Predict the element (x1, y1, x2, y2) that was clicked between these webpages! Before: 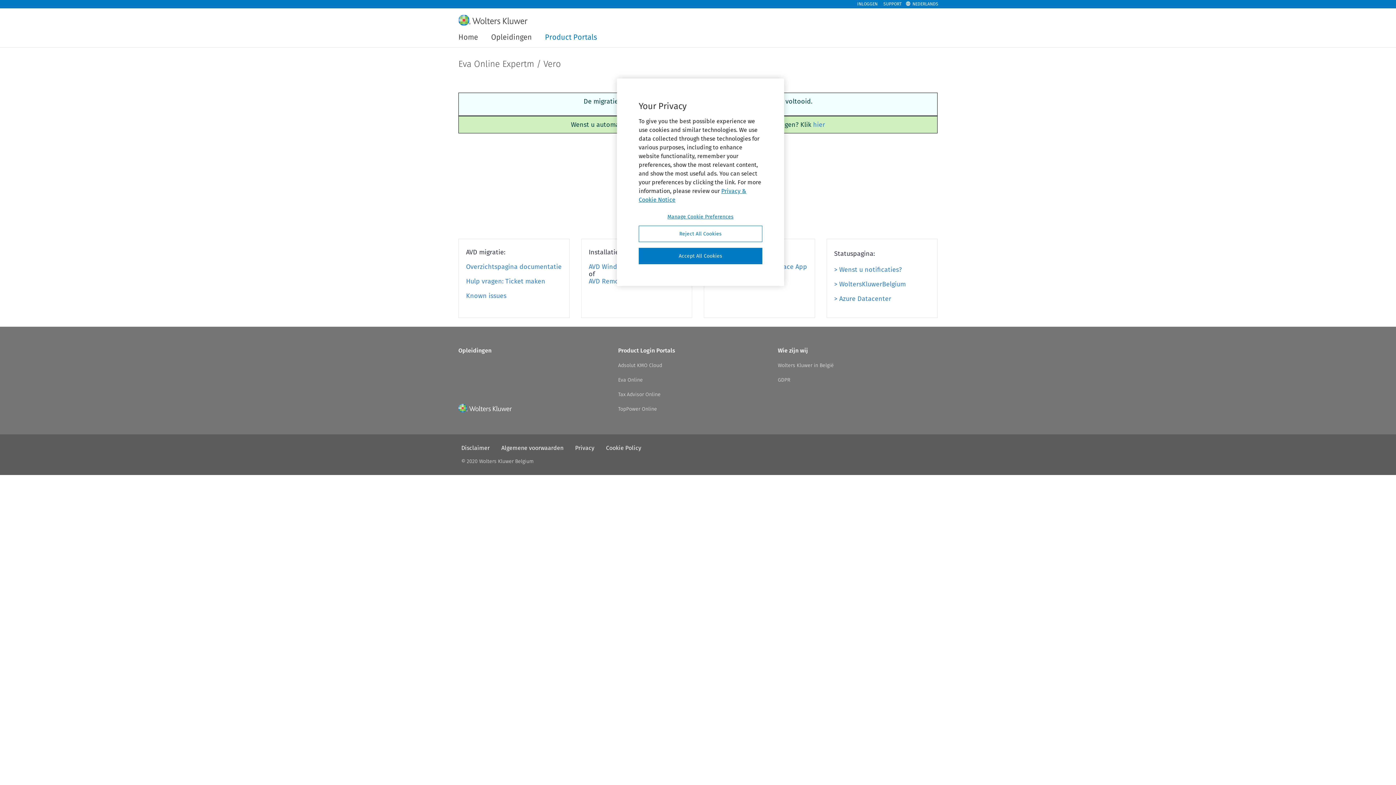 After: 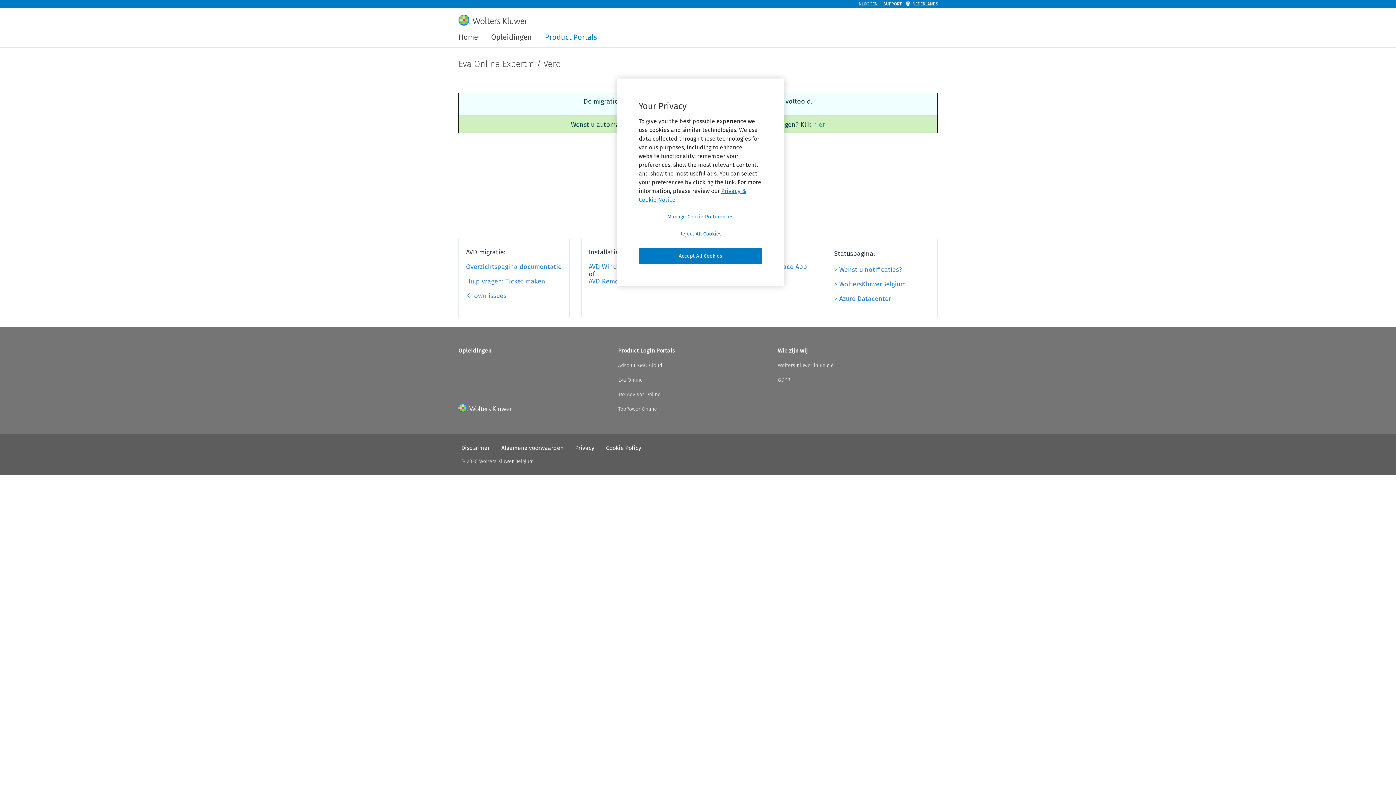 Action: bbox: (618, 347, 675, 354) label: Product Login Portals